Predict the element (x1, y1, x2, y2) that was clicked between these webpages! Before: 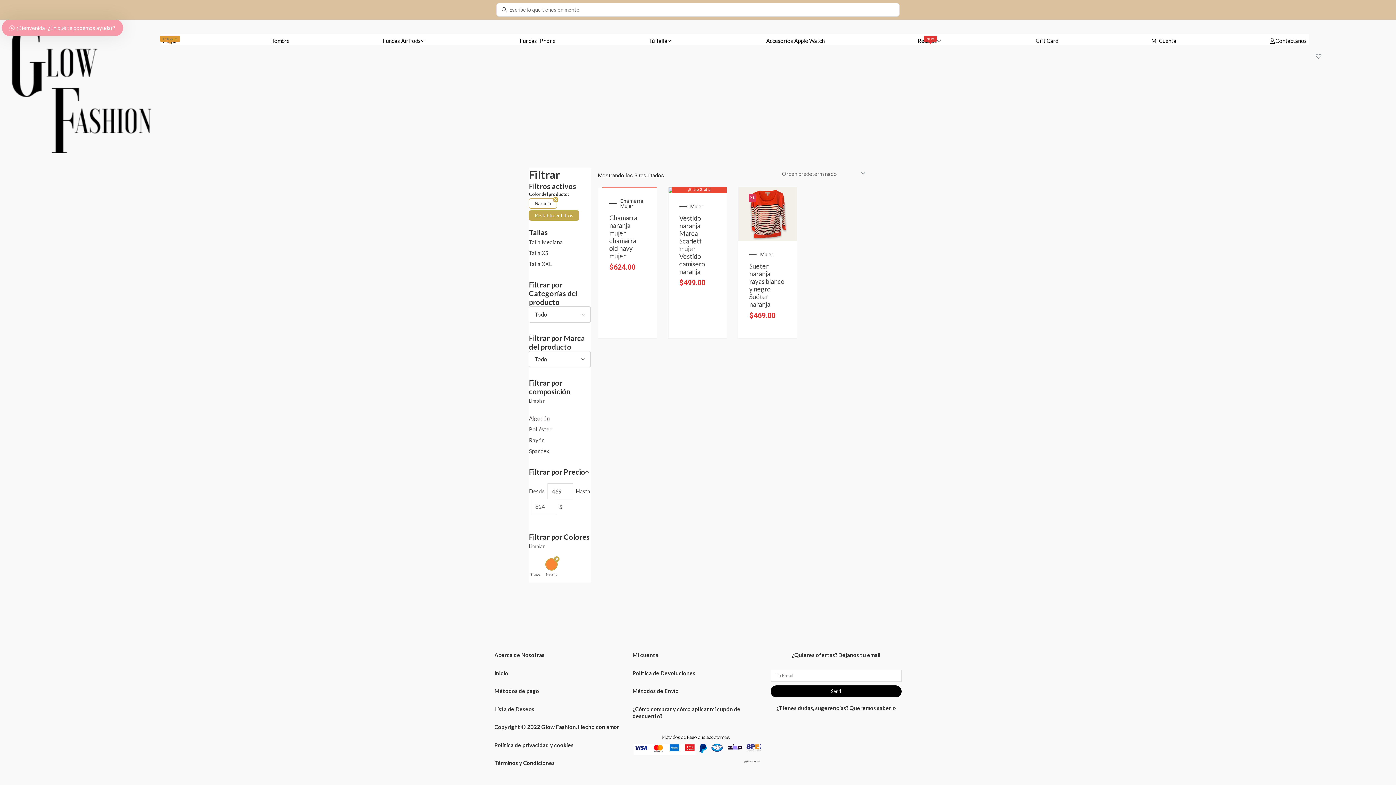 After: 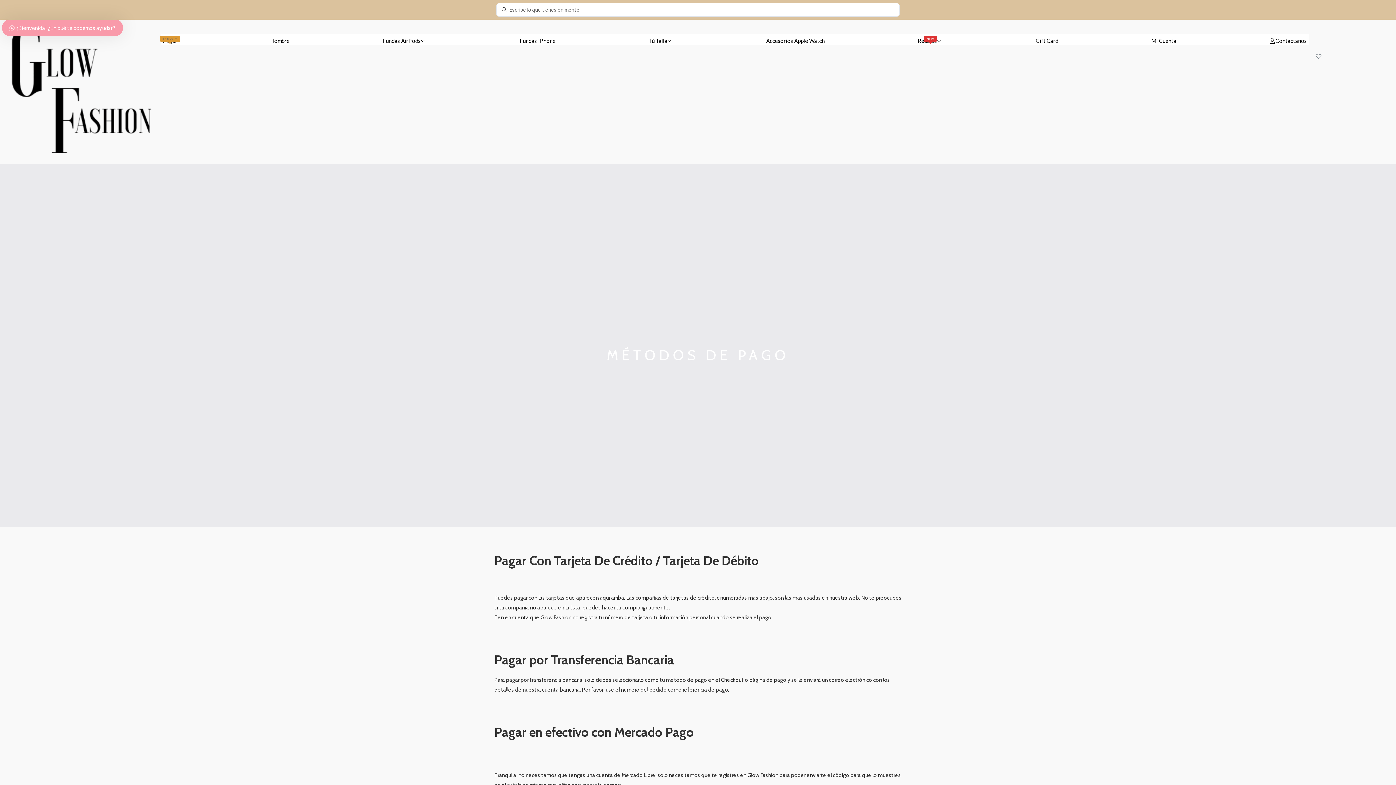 Action: bbox: (494, 688, 539, 694) label: Métodos de pago